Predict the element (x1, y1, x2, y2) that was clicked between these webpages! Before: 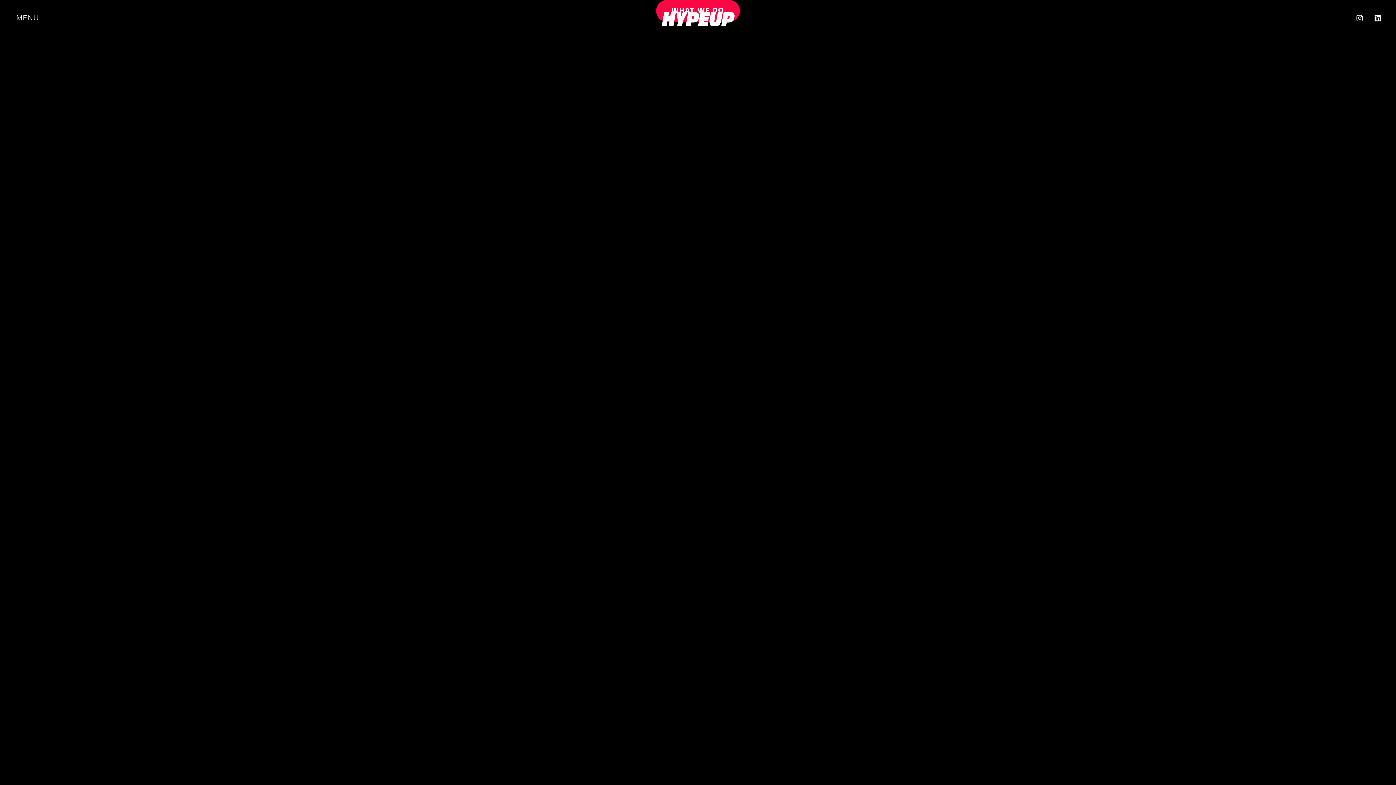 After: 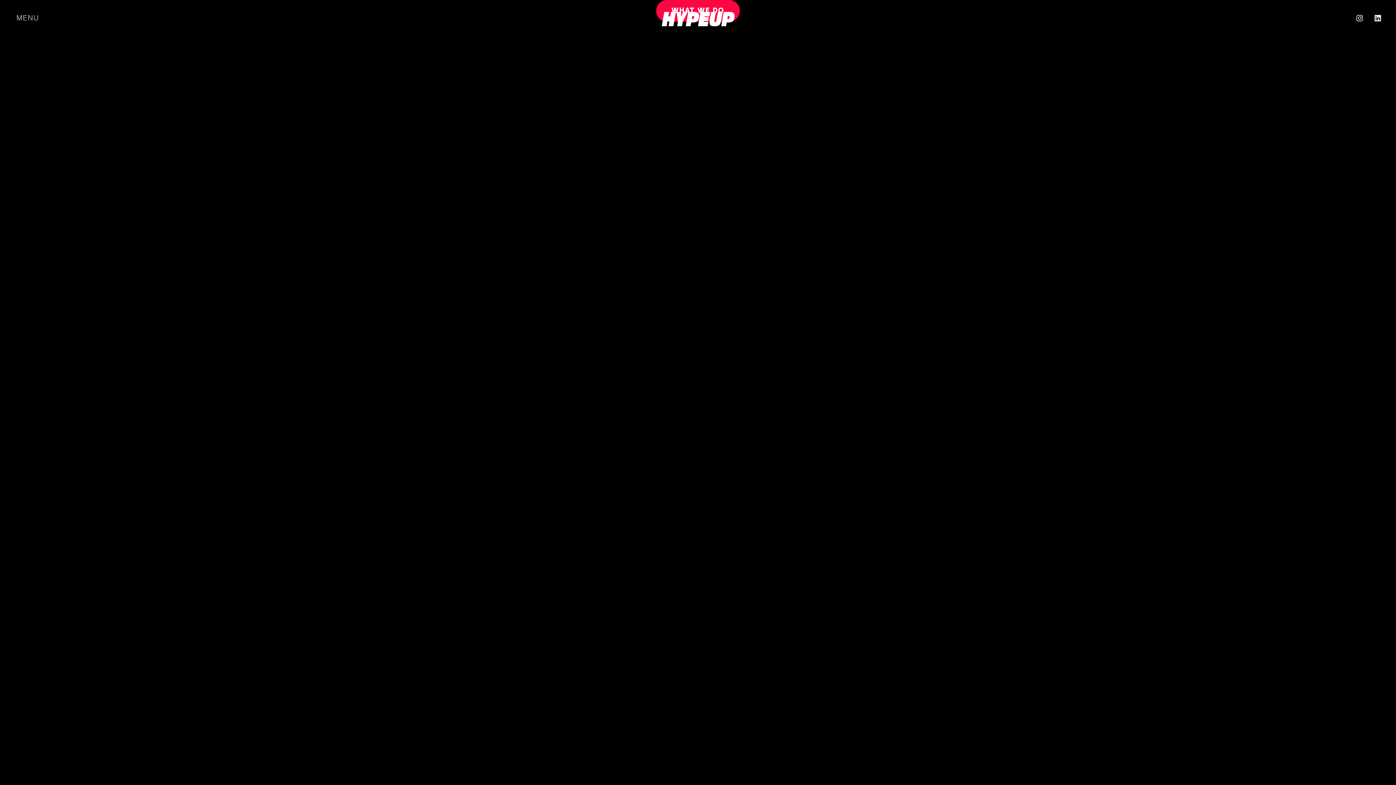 Action: bbox: (660, 10, 735, 27)